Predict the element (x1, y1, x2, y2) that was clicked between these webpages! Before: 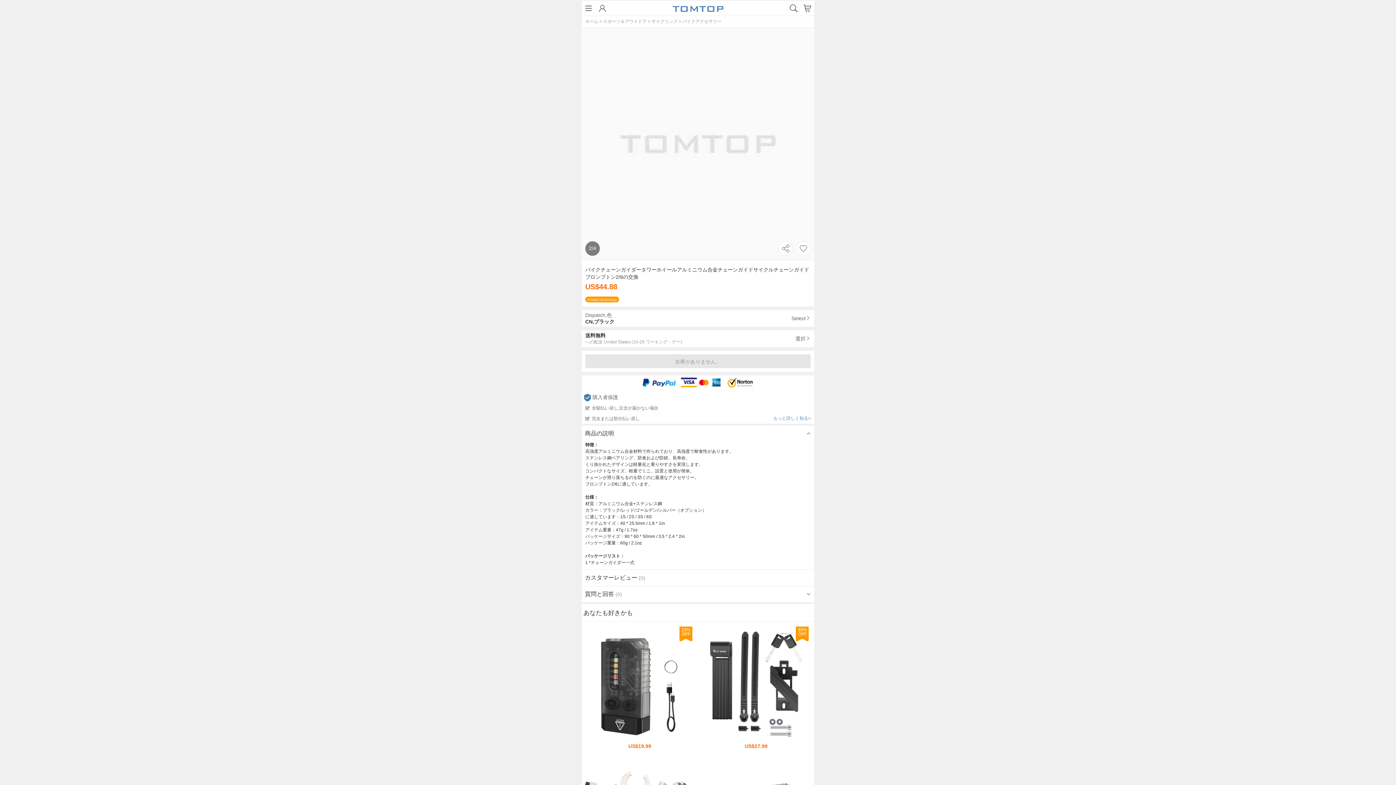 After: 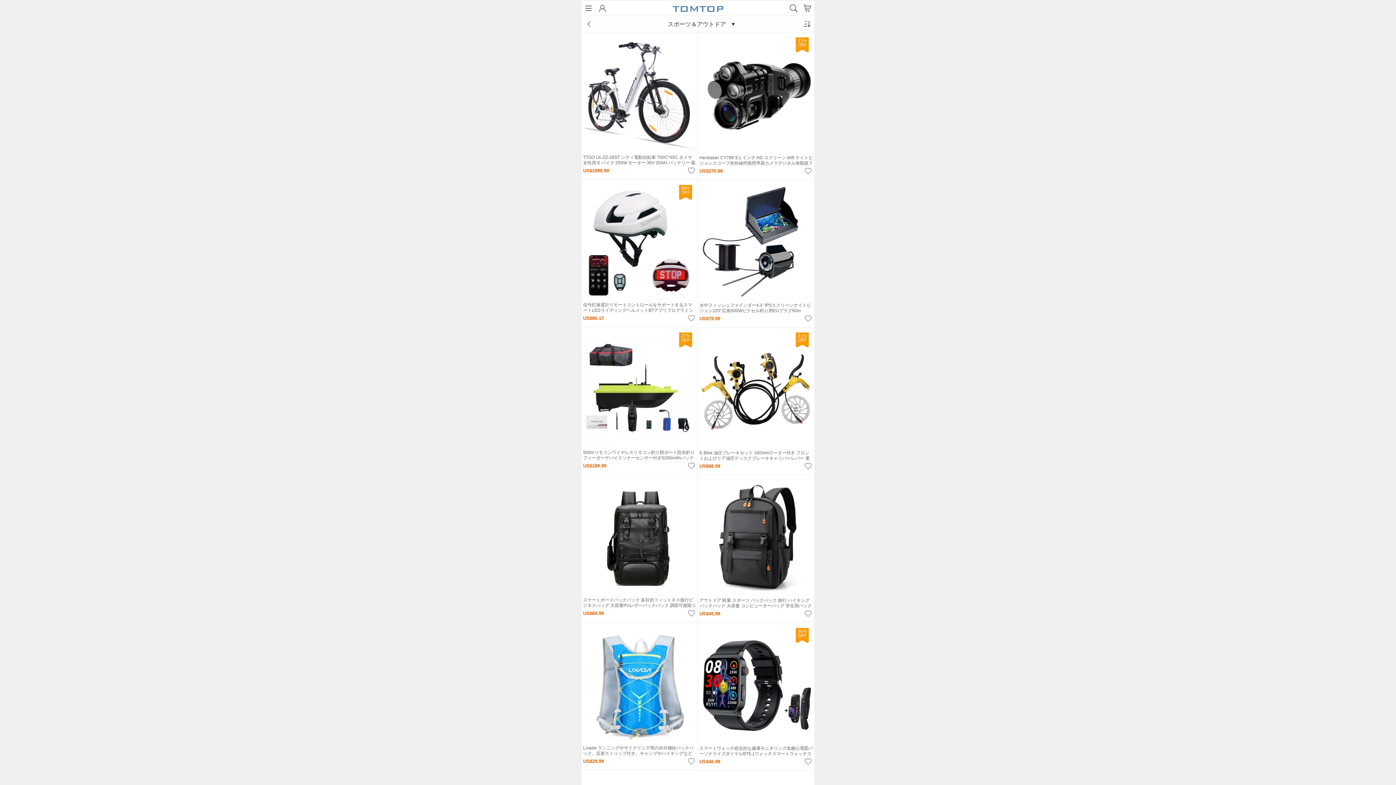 Action: label: > スポーツ＆アウトドア  bbox: (599, 36, 647, 41)